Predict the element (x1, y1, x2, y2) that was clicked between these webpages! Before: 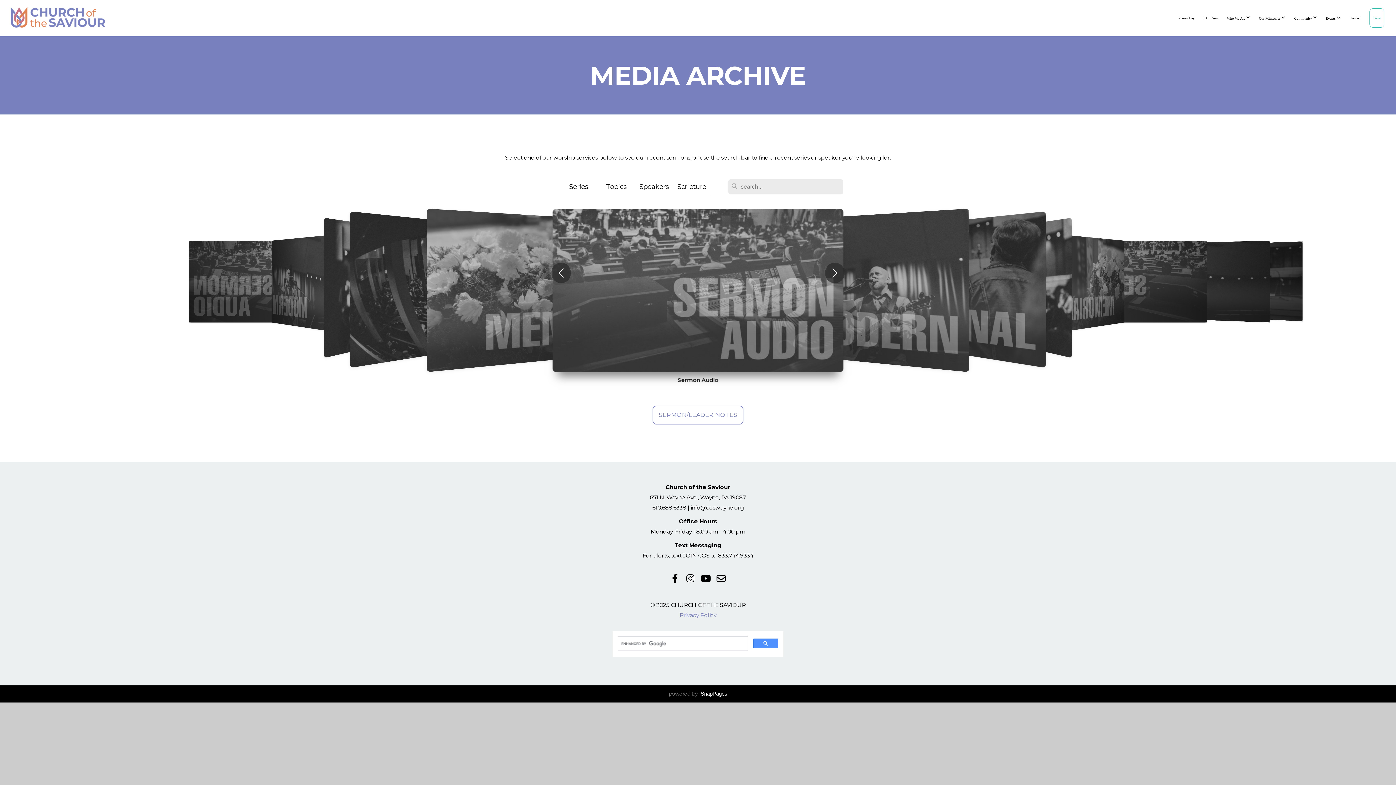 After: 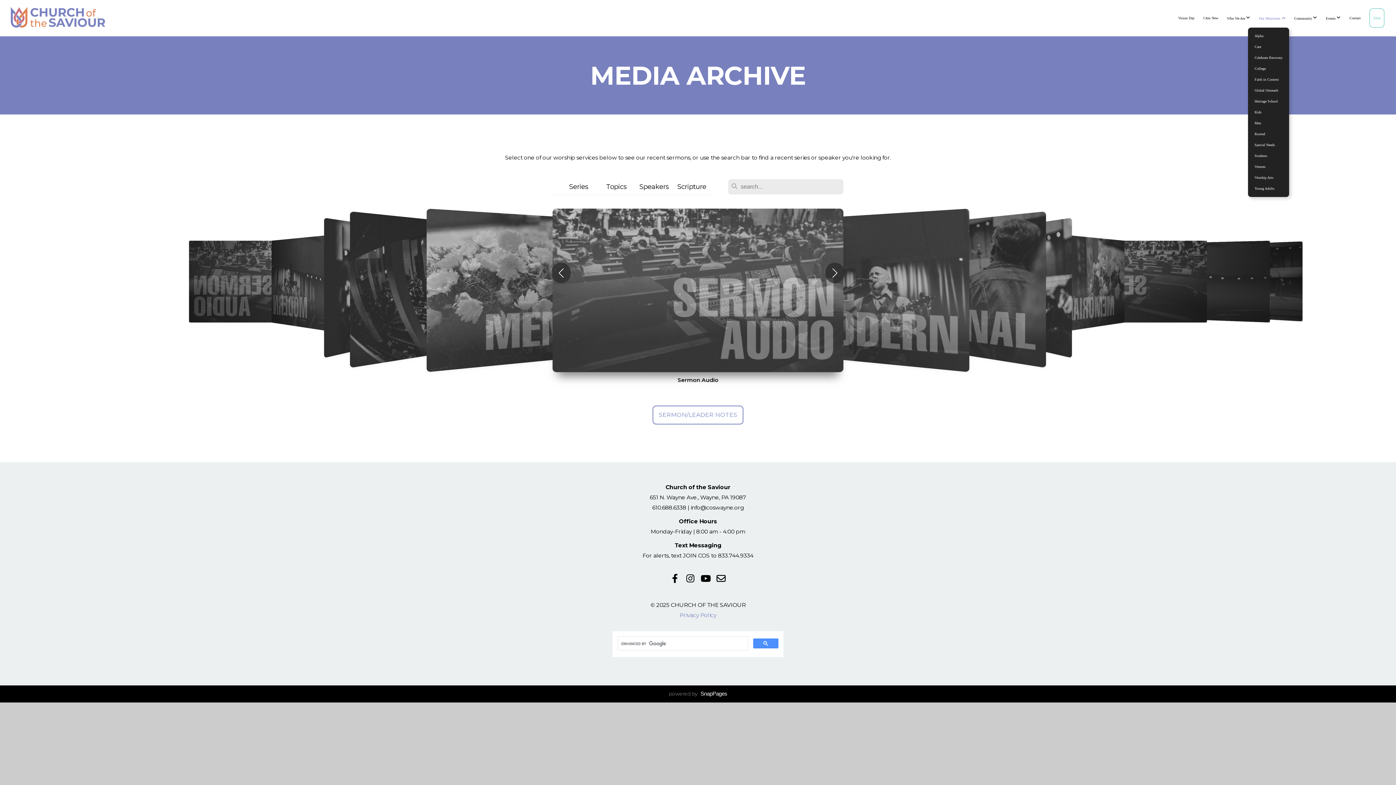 Action: bbox: (1255, 8, 1289, 27) label: Our Ministries 